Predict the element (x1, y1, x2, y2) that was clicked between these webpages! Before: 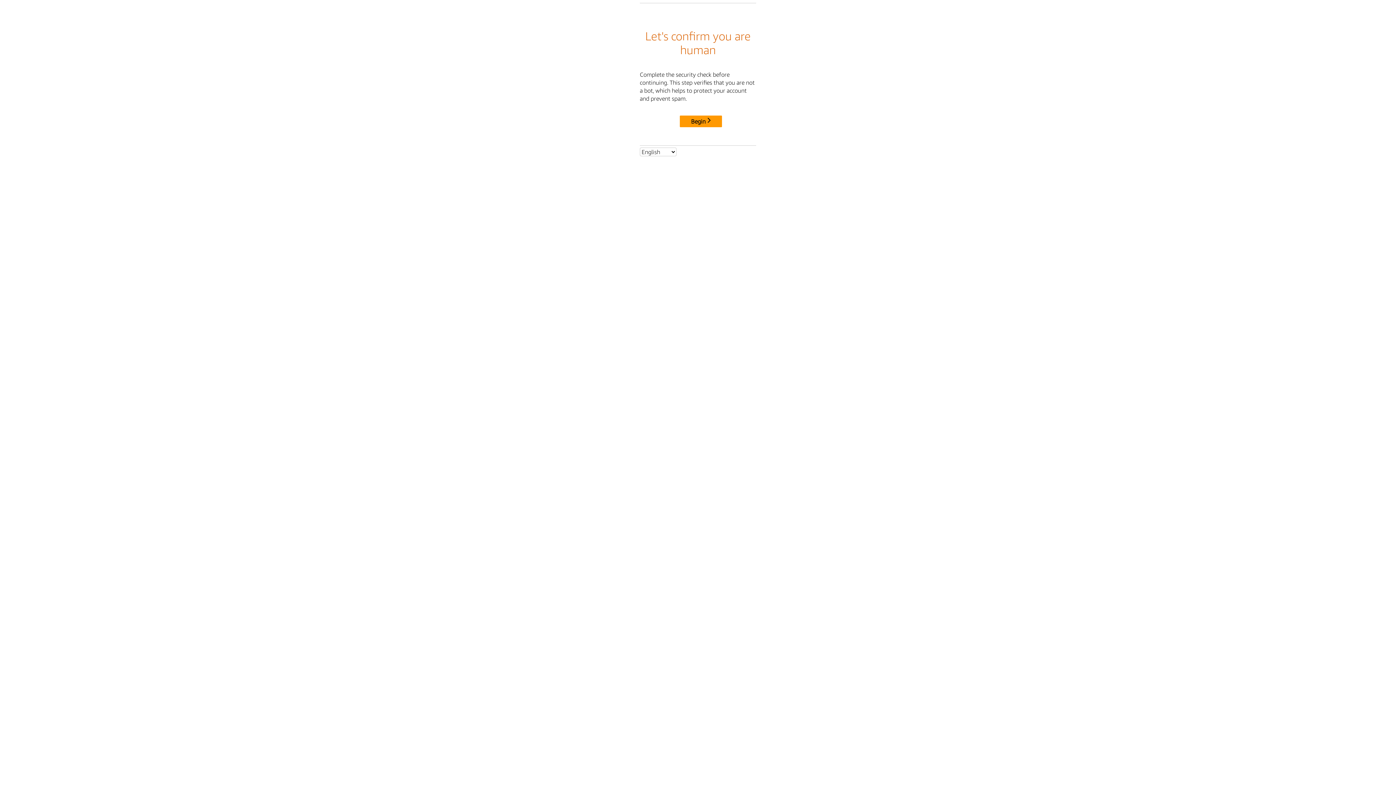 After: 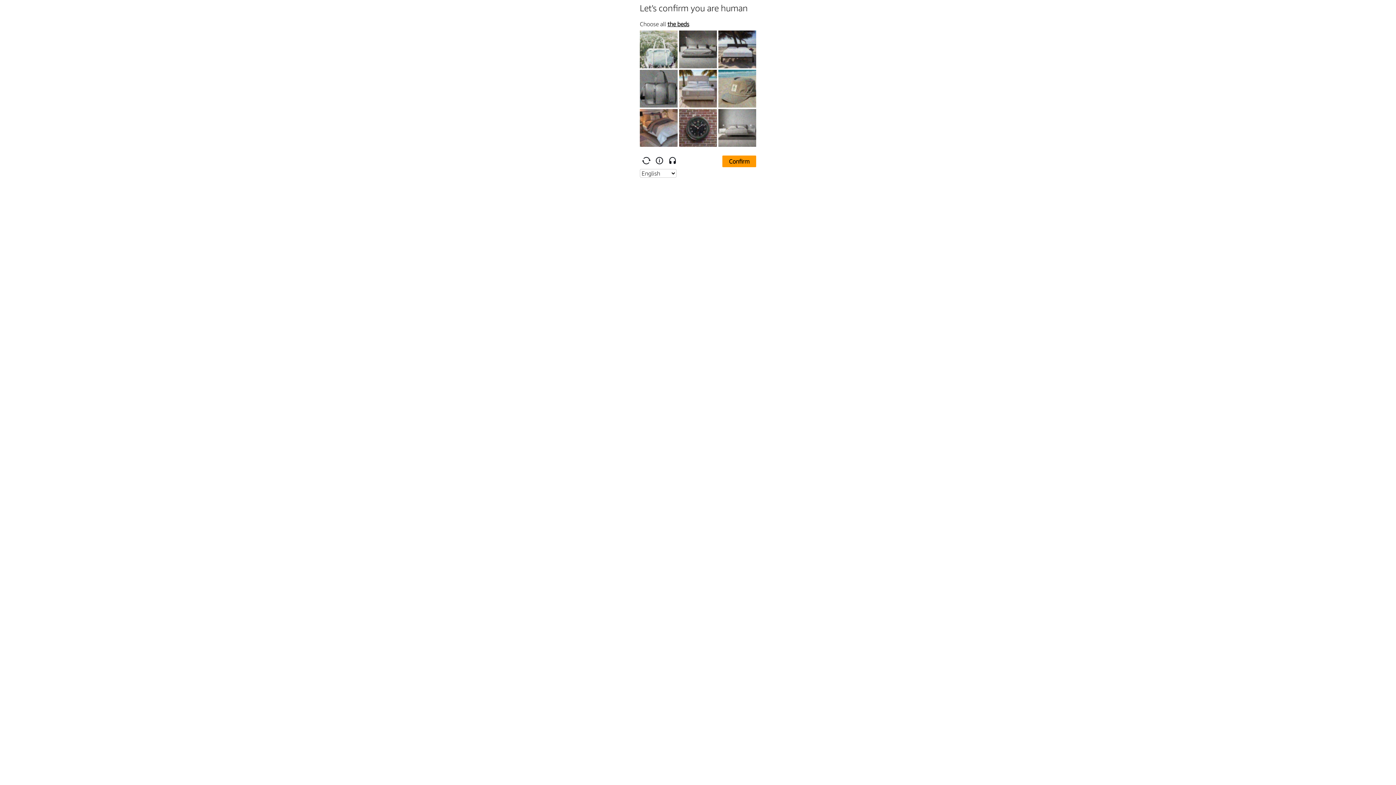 Action: label: Begin bbox: (680, 115, 722, 127)